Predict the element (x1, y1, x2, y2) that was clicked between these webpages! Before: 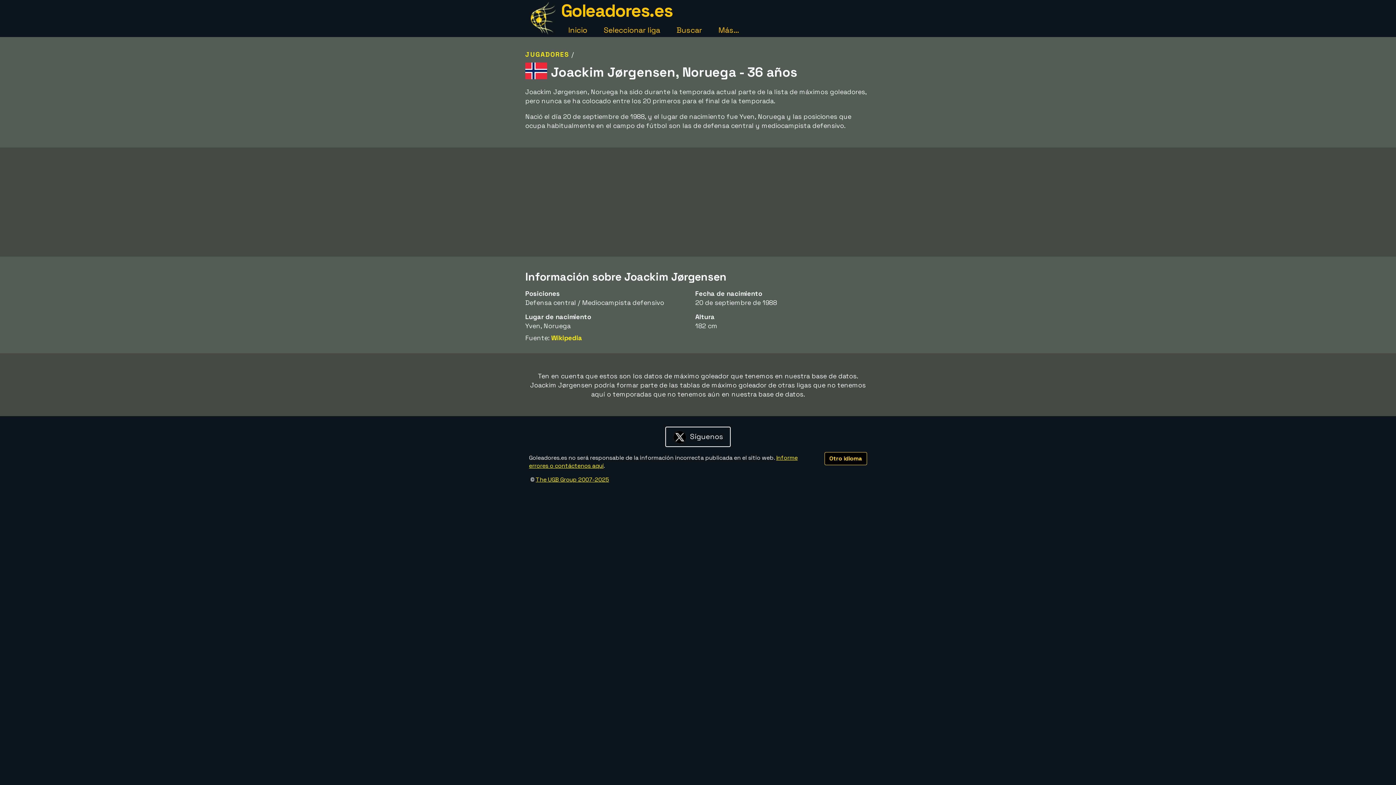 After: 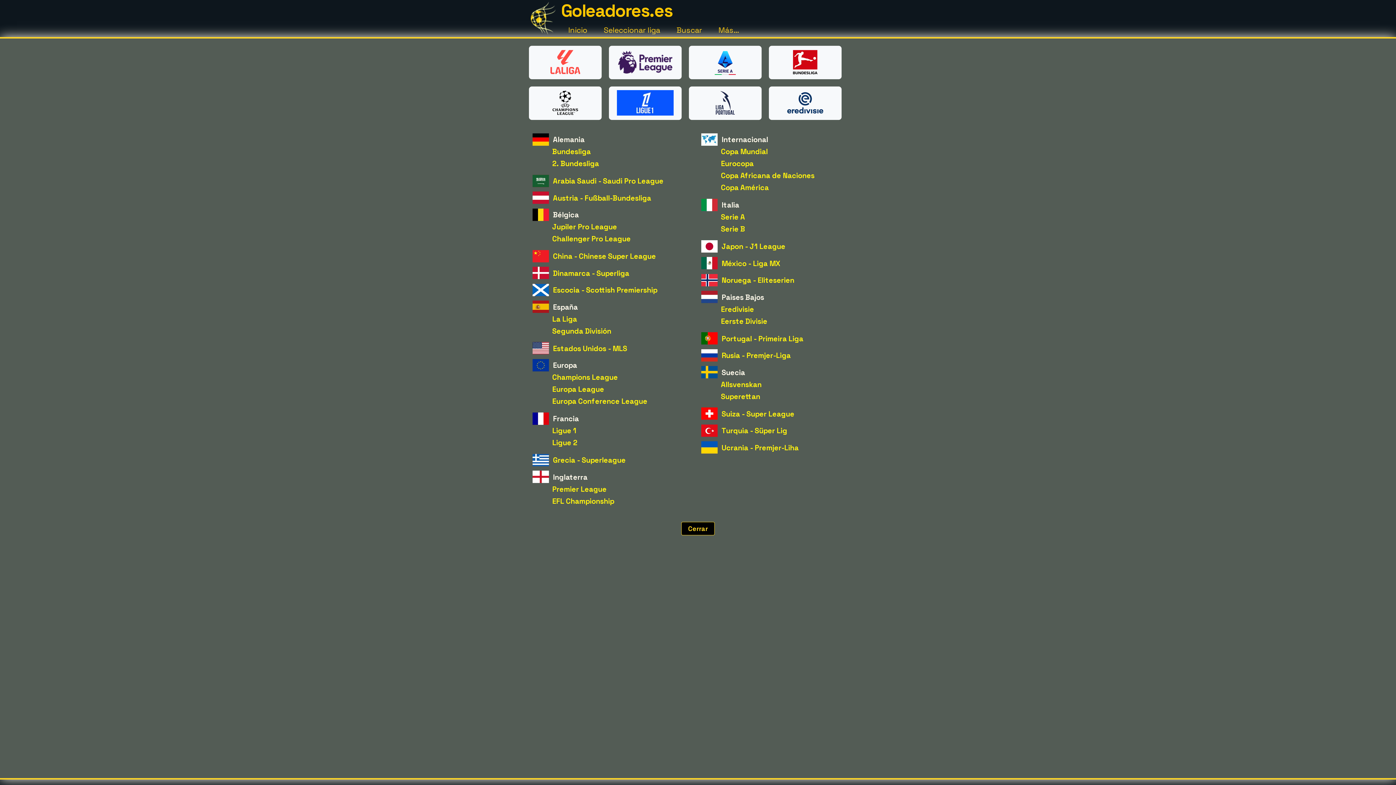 Action: label: Seleccionar liga bbox: (603, 25, 660, 34)